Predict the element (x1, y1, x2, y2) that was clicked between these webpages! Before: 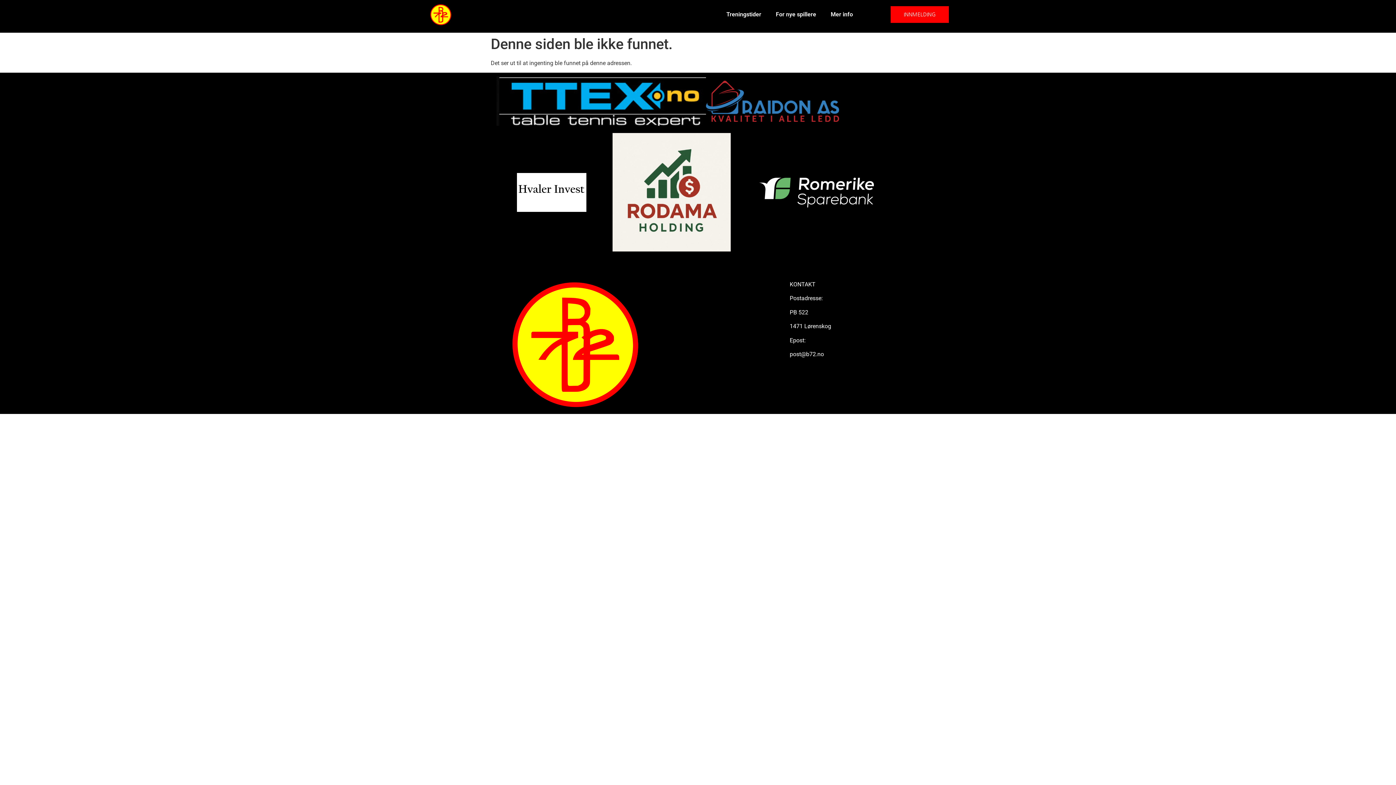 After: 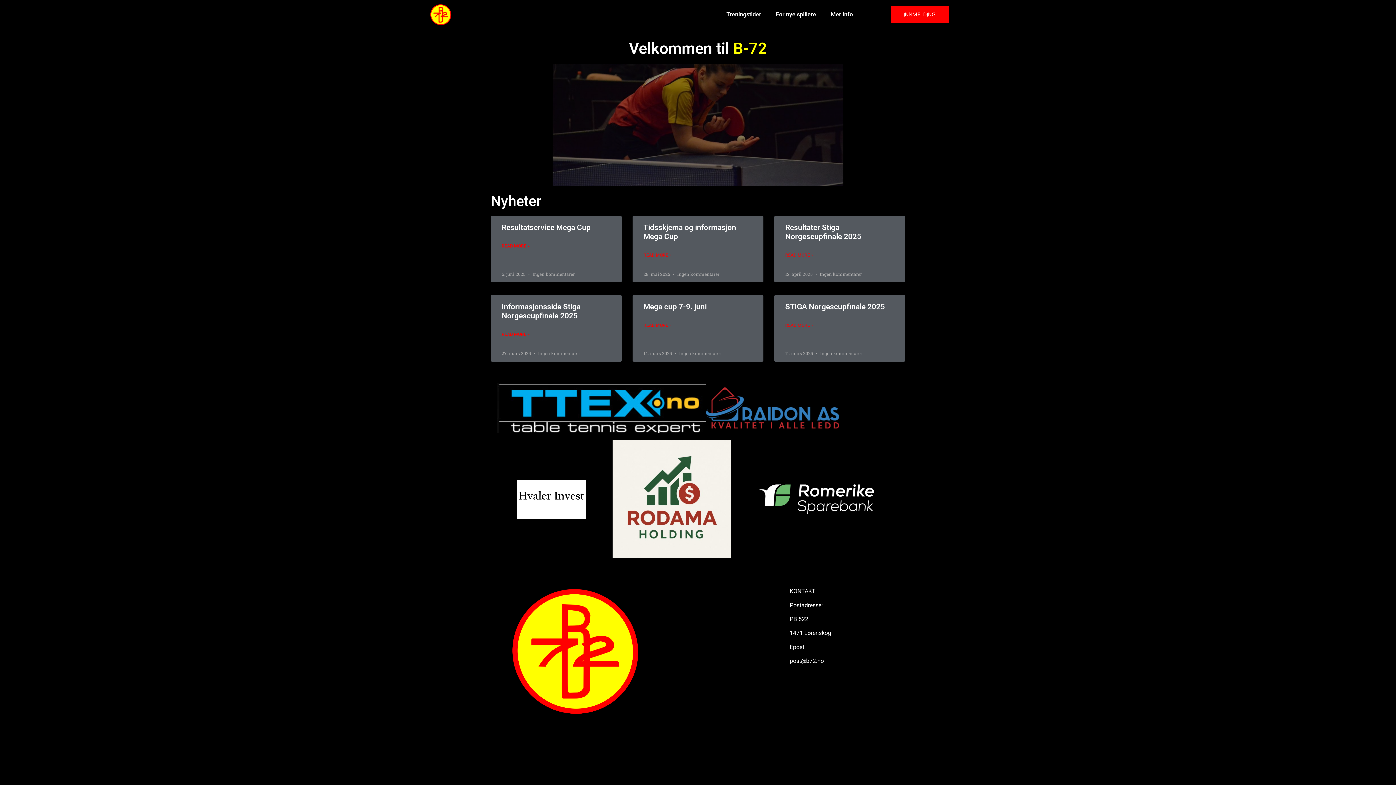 Action: bbox: (508, 280, 642, 409)